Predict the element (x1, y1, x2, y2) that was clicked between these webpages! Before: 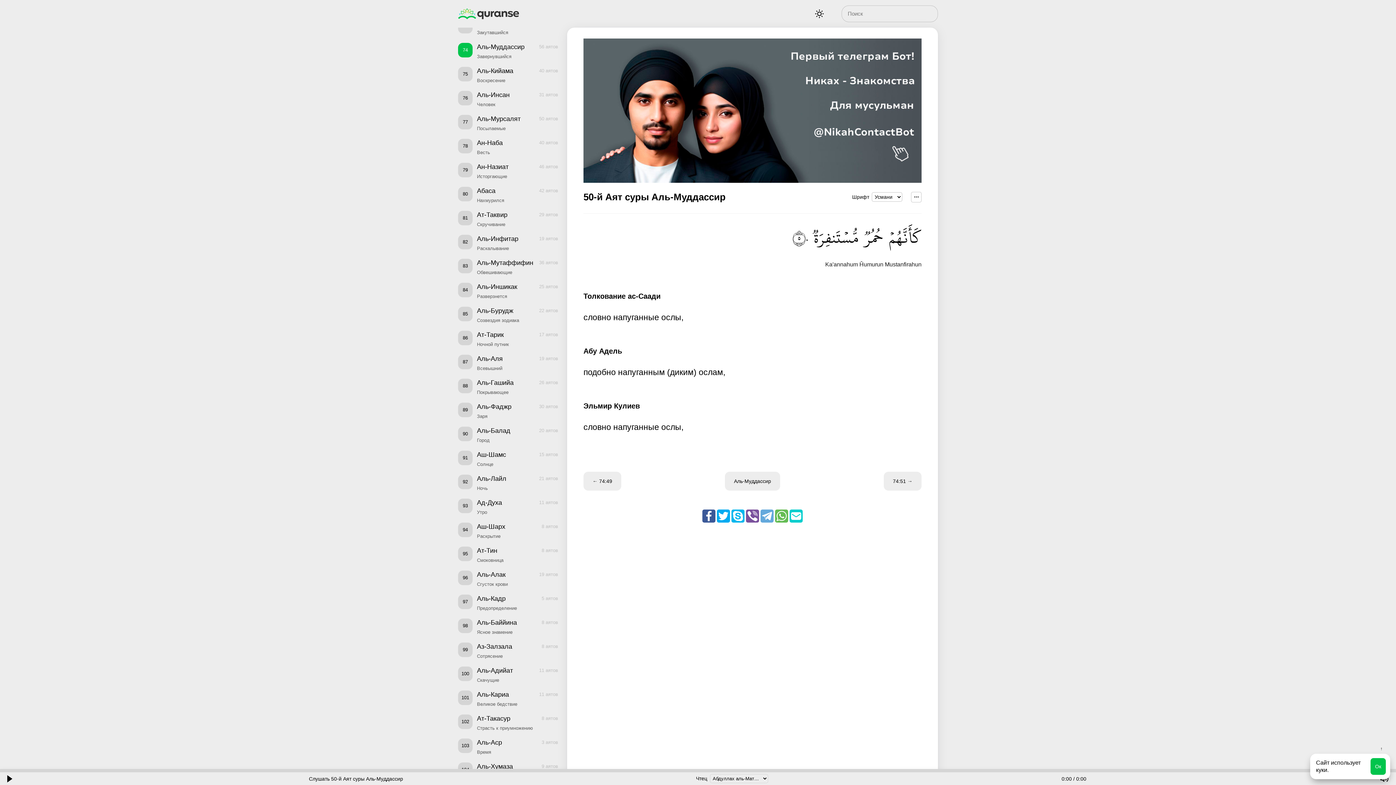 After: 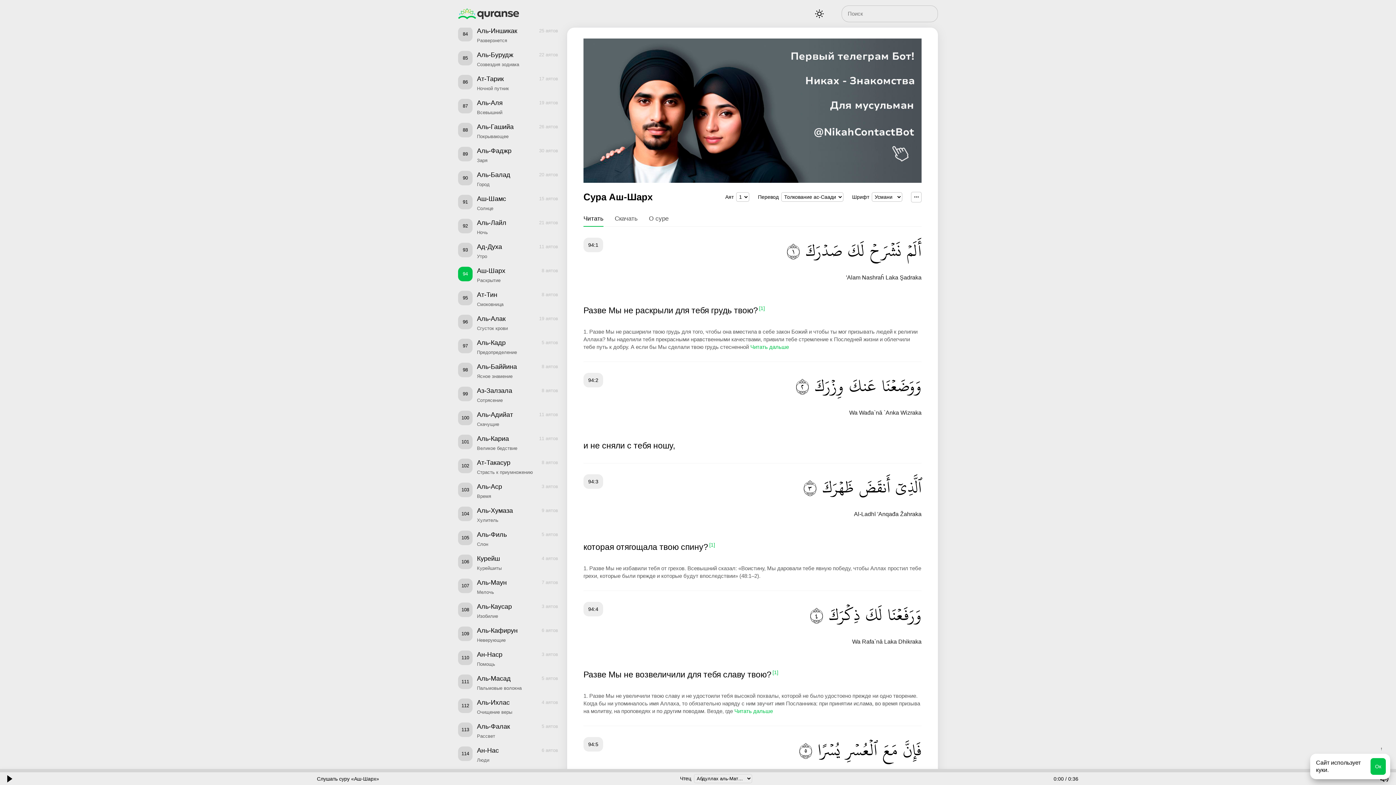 Action: label: 94
Аш-Шарх
Раскрытие
8 bbox: (458, 522, 558, 540)